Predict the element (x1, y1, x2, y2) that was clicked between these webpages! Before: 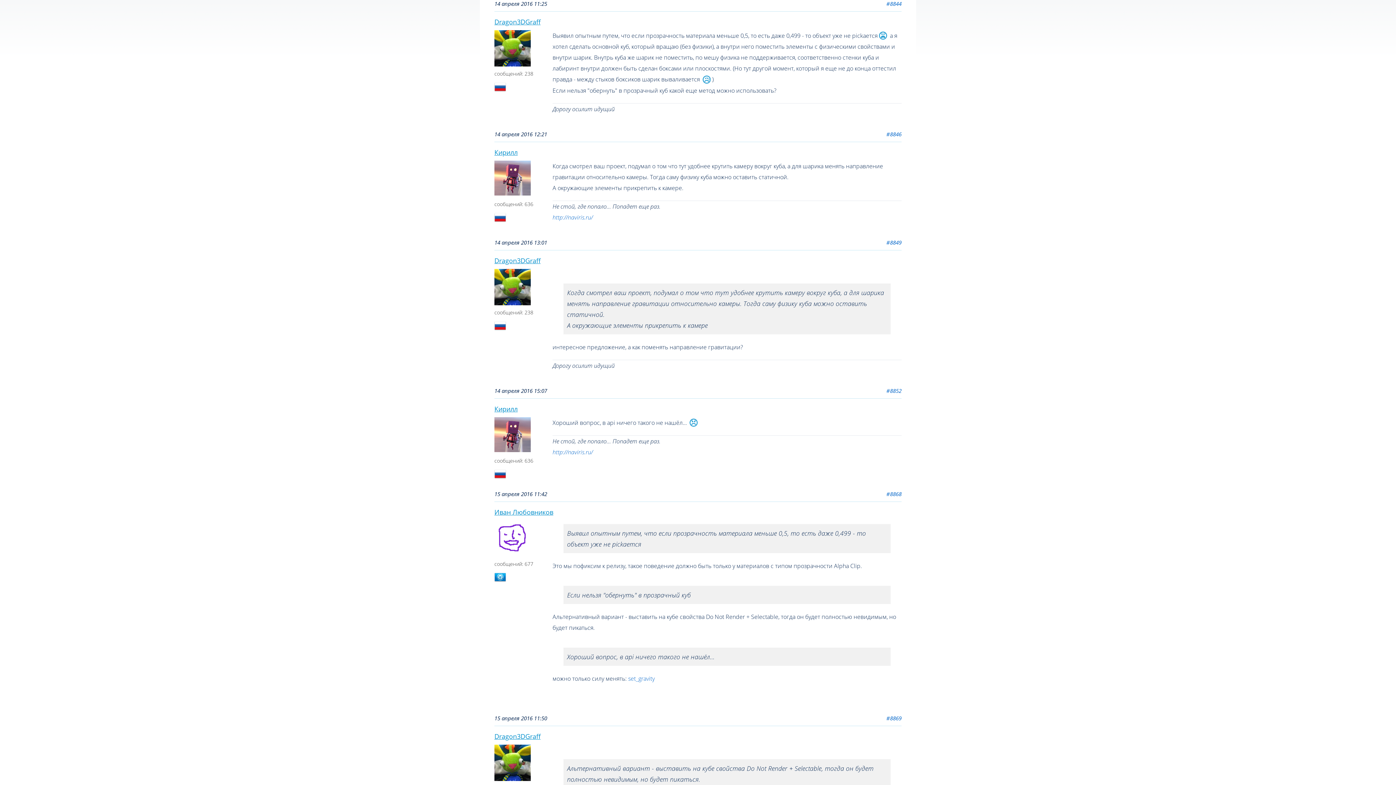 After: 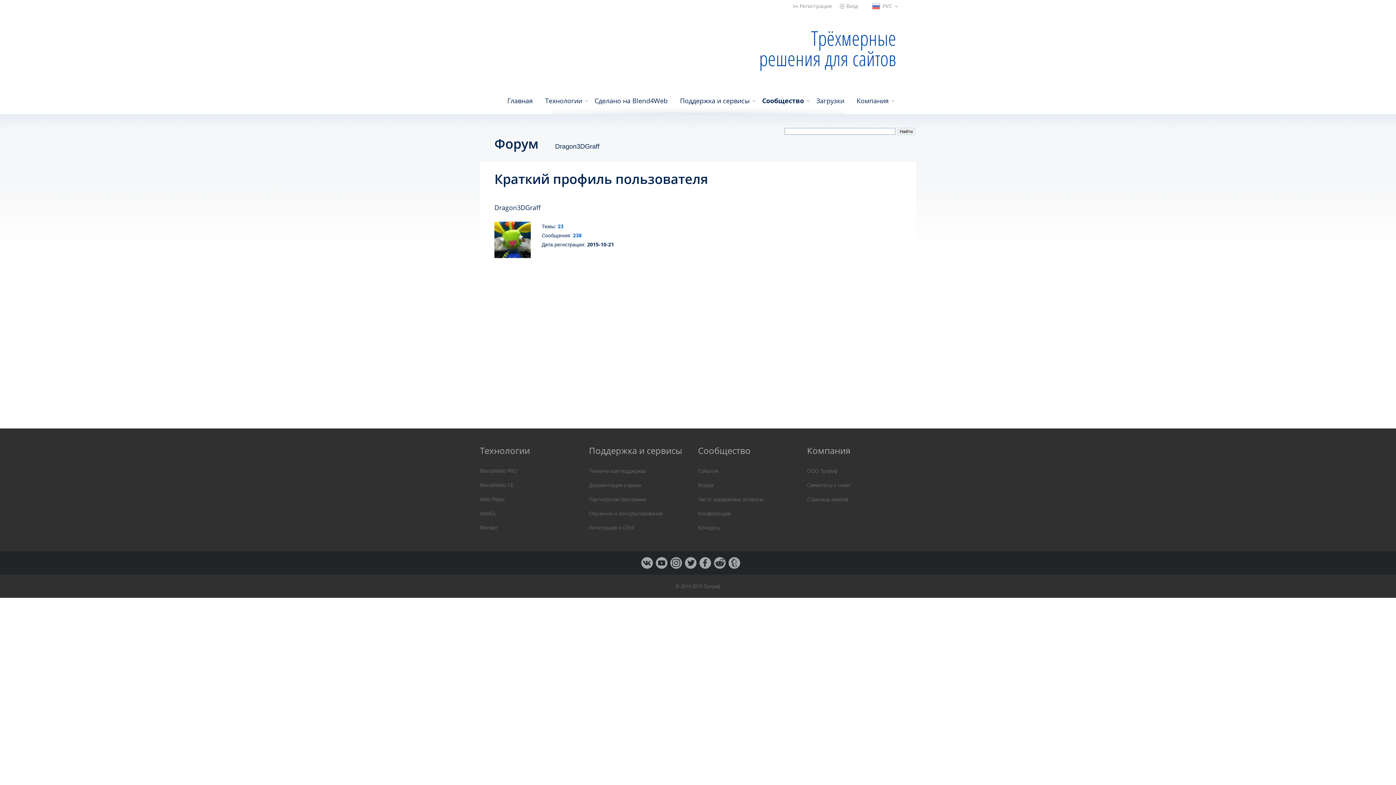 Action: bbox: (494, 745, 545, 781)